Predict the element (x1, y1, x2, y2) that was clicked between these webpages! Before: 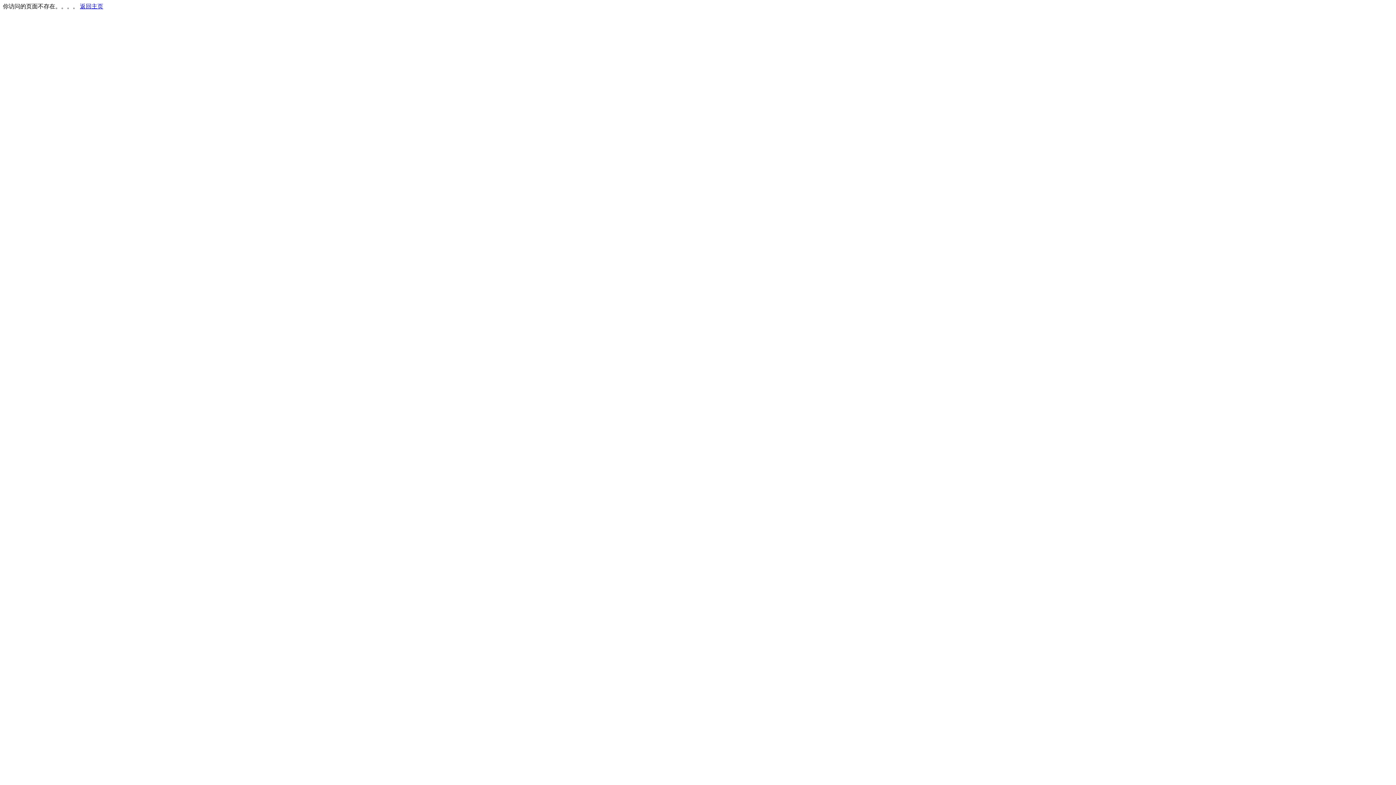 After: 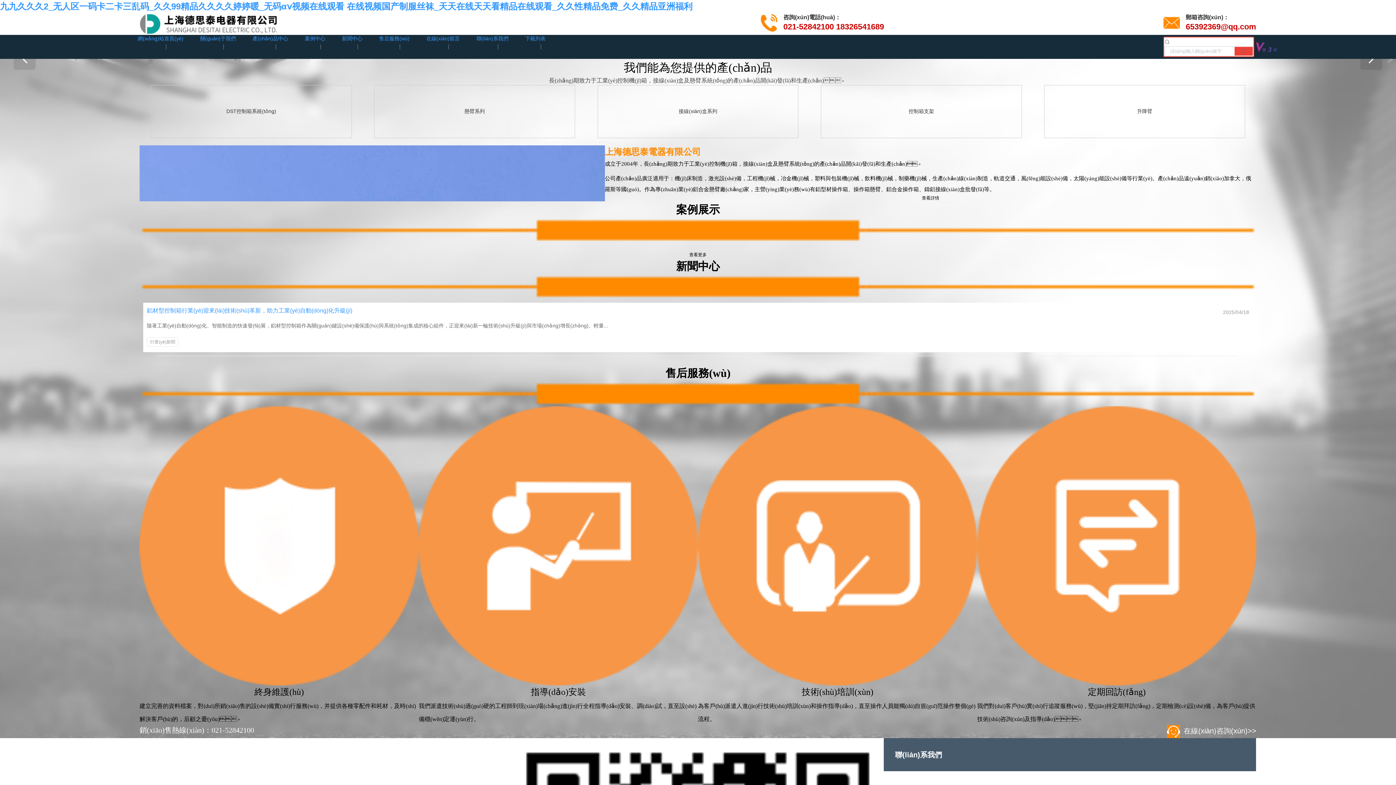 Action: bbox: (80, 3, 103, 9) label: 返回主页